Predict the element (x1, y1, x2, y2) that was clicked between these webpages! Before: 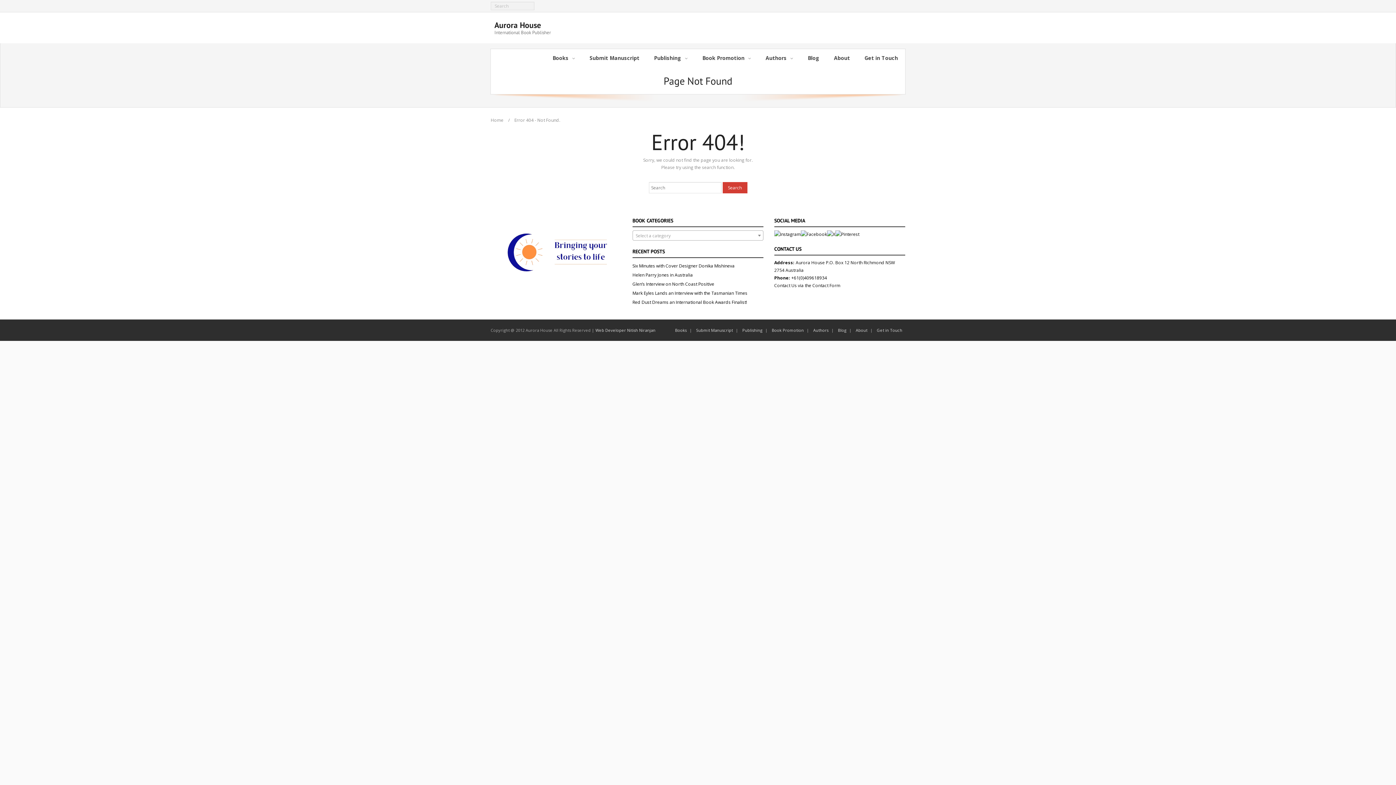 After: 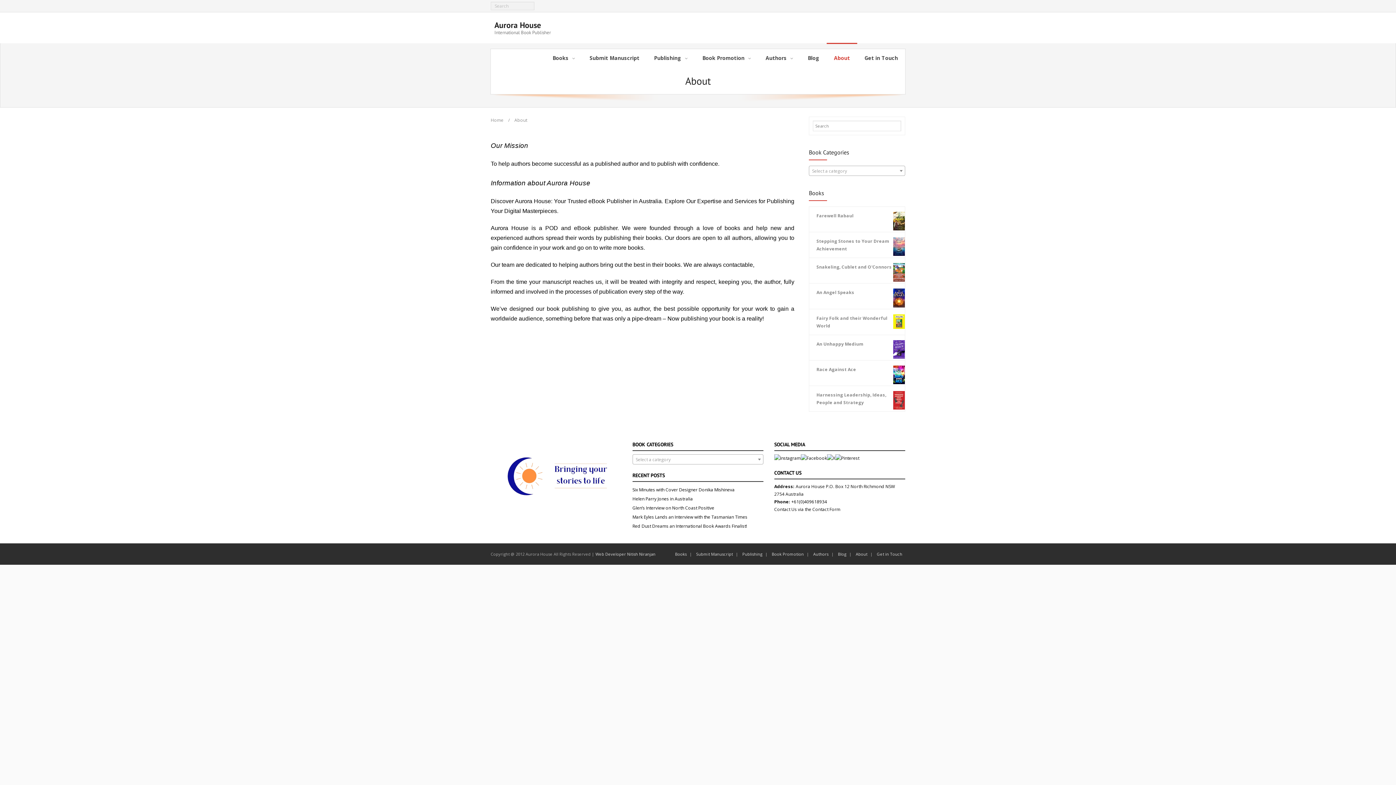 Action: label: About bbox: (826, 42, 857, 73)